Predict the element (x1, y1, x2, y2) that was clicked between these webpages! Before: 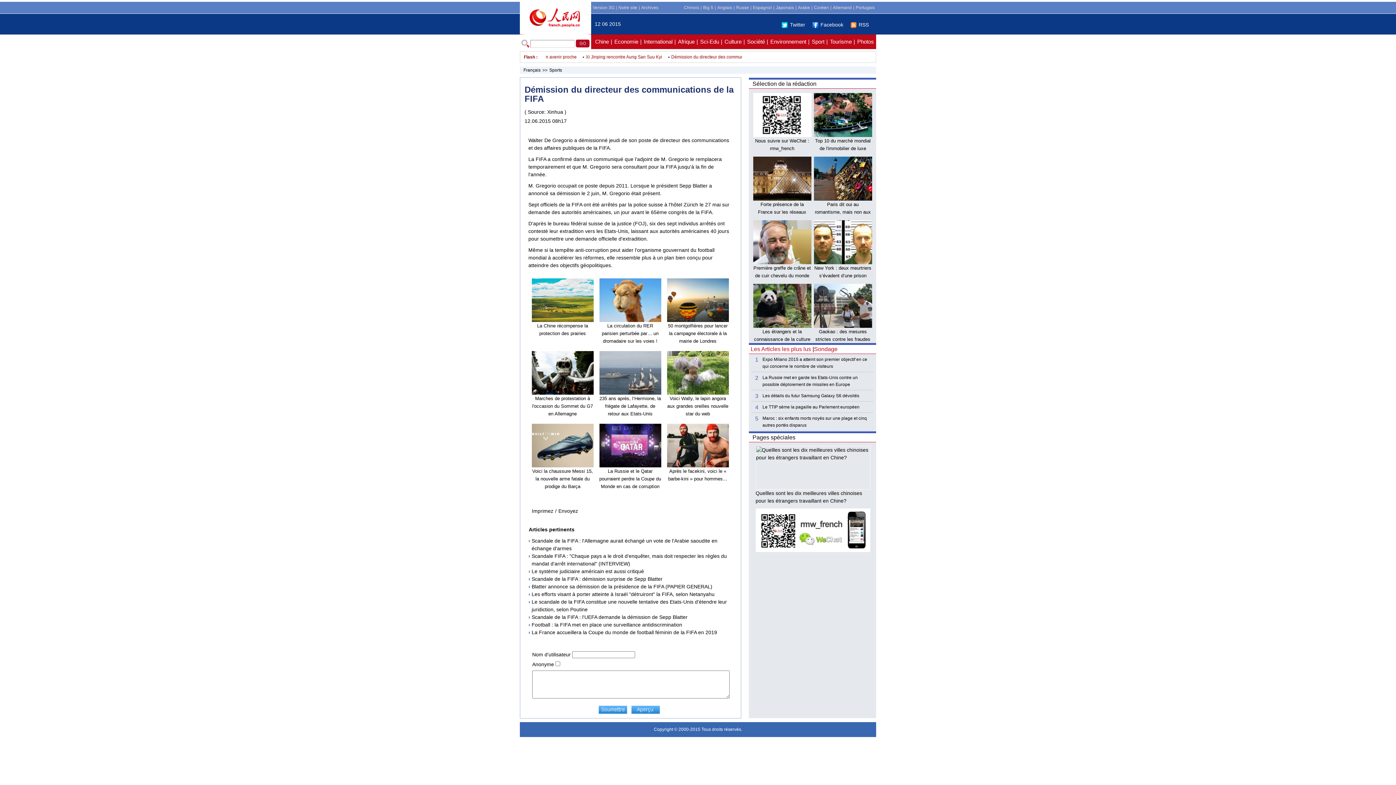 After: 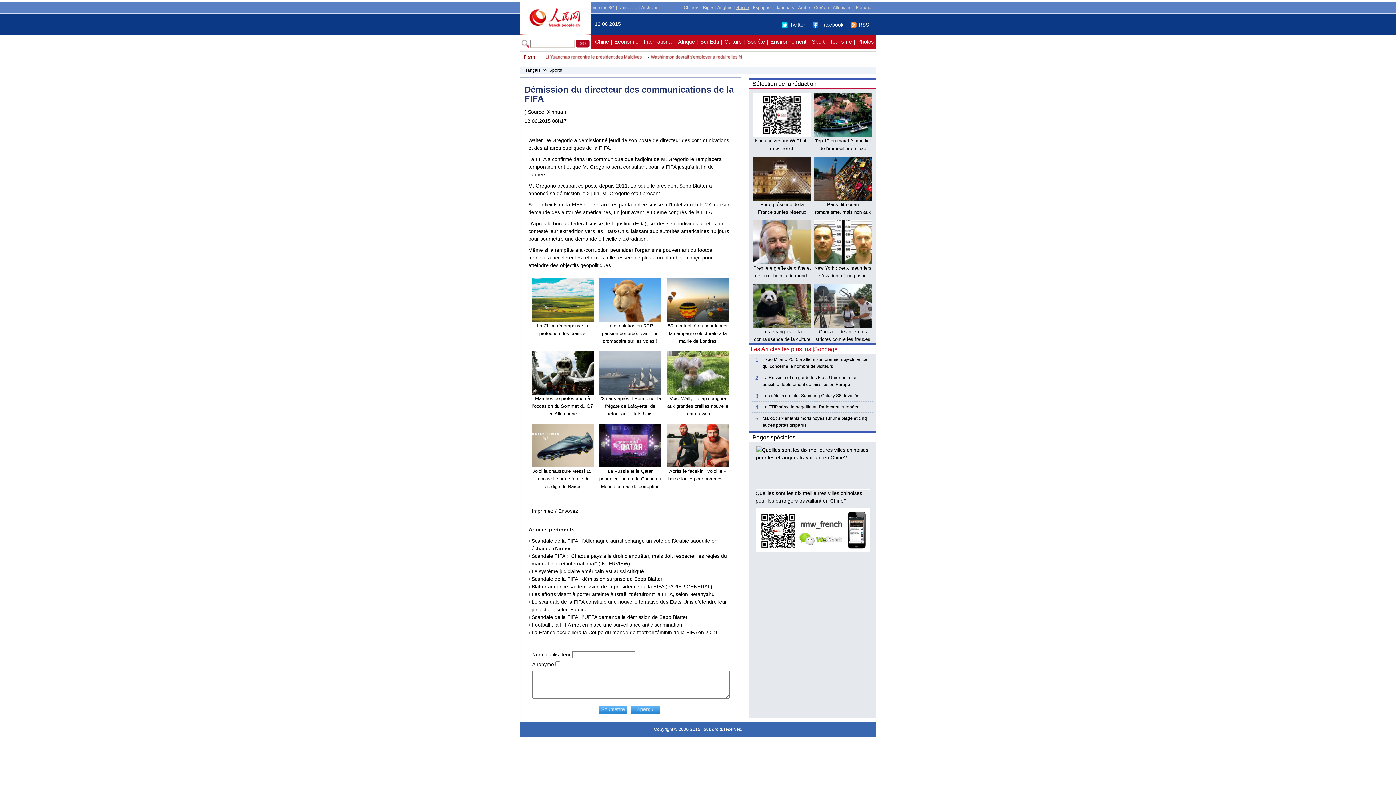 Action: bbox: (736, 5, 749, 10) label: Russe